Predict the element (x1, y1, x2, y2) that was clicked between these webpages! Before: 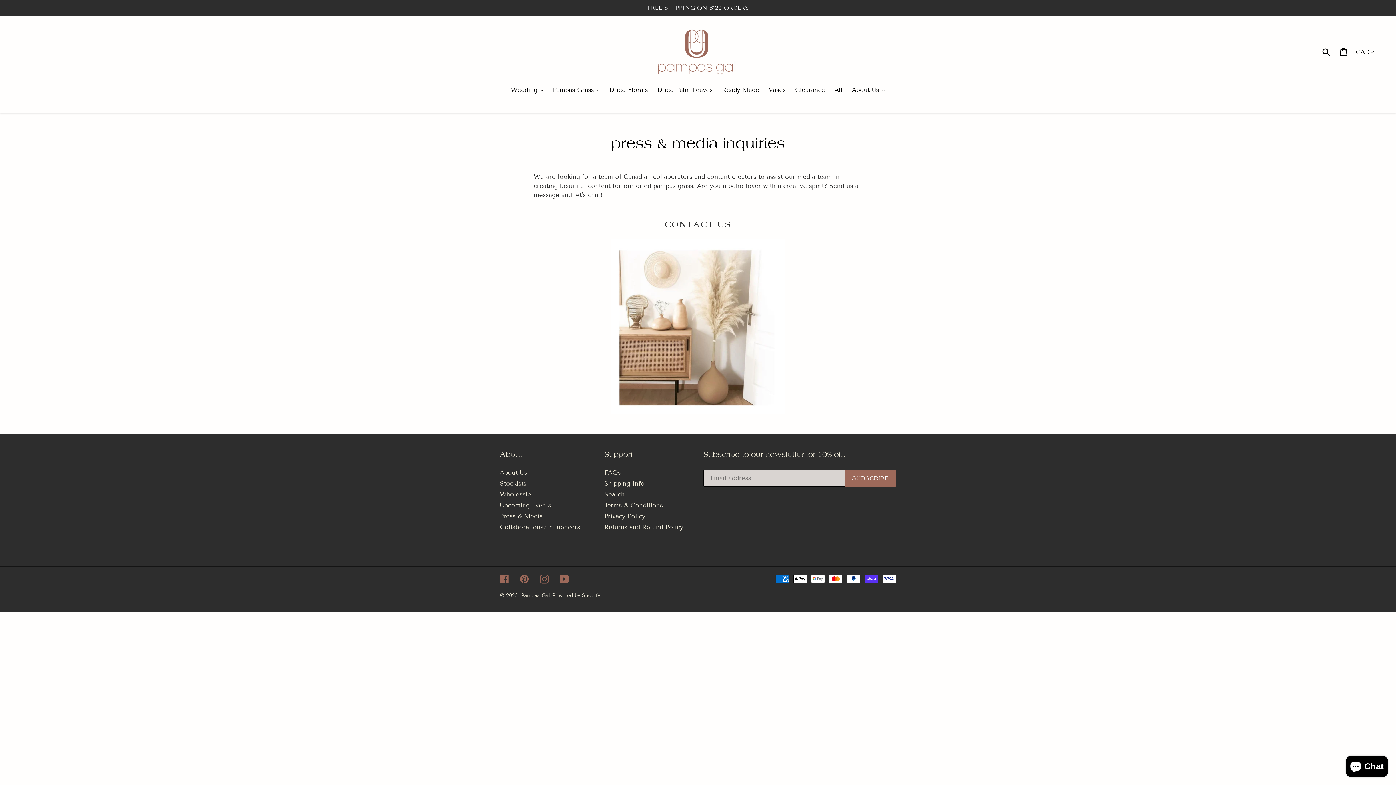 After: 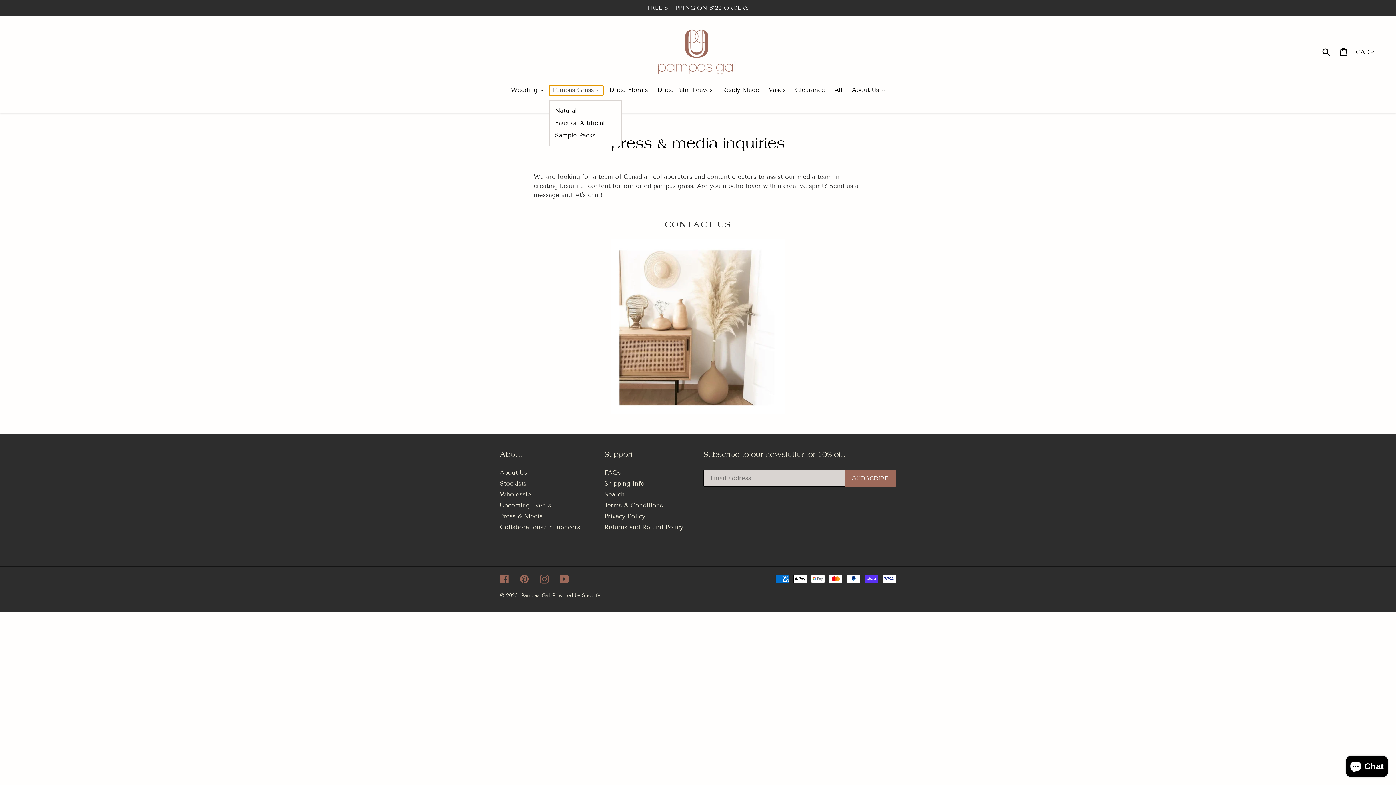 Action: label: Pampas Grass bbox: (549, 85, 603, 95)